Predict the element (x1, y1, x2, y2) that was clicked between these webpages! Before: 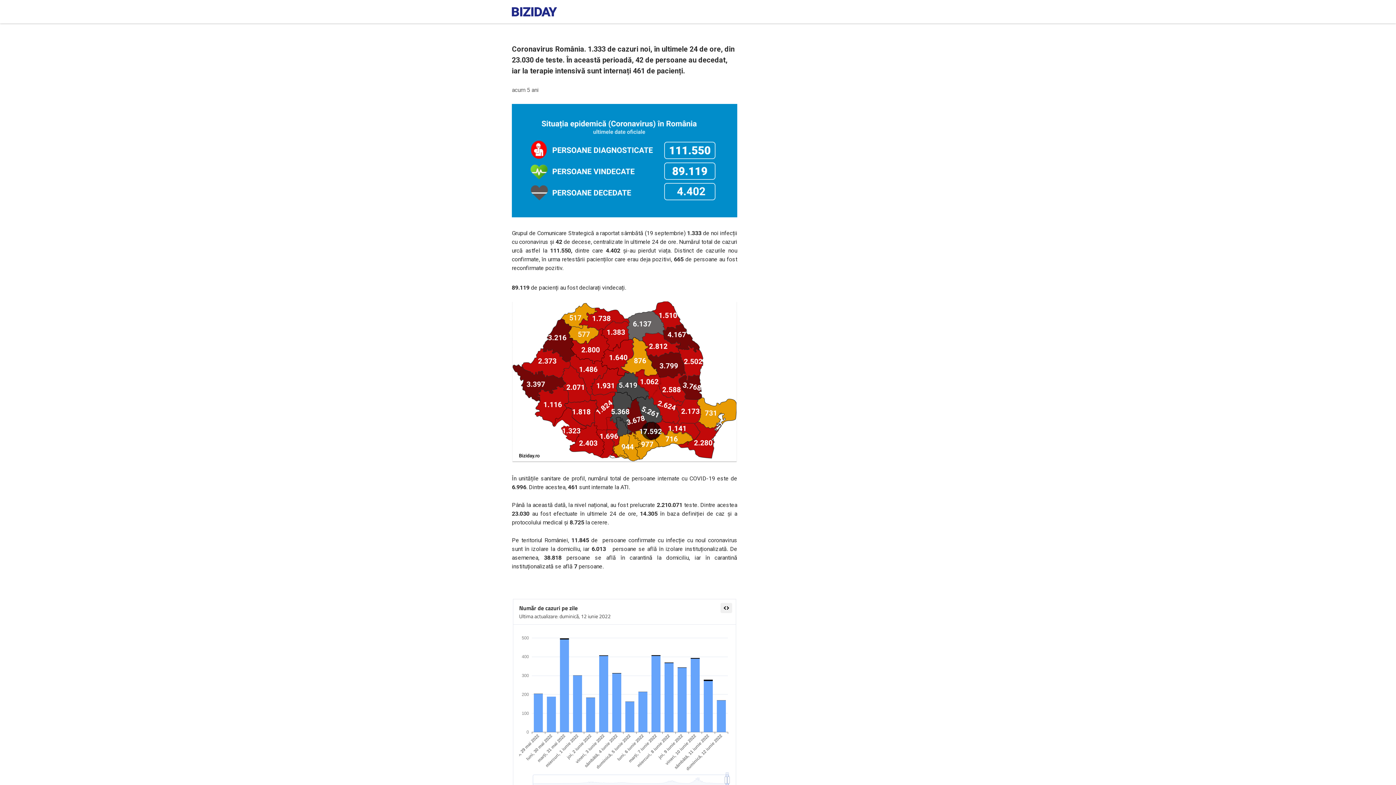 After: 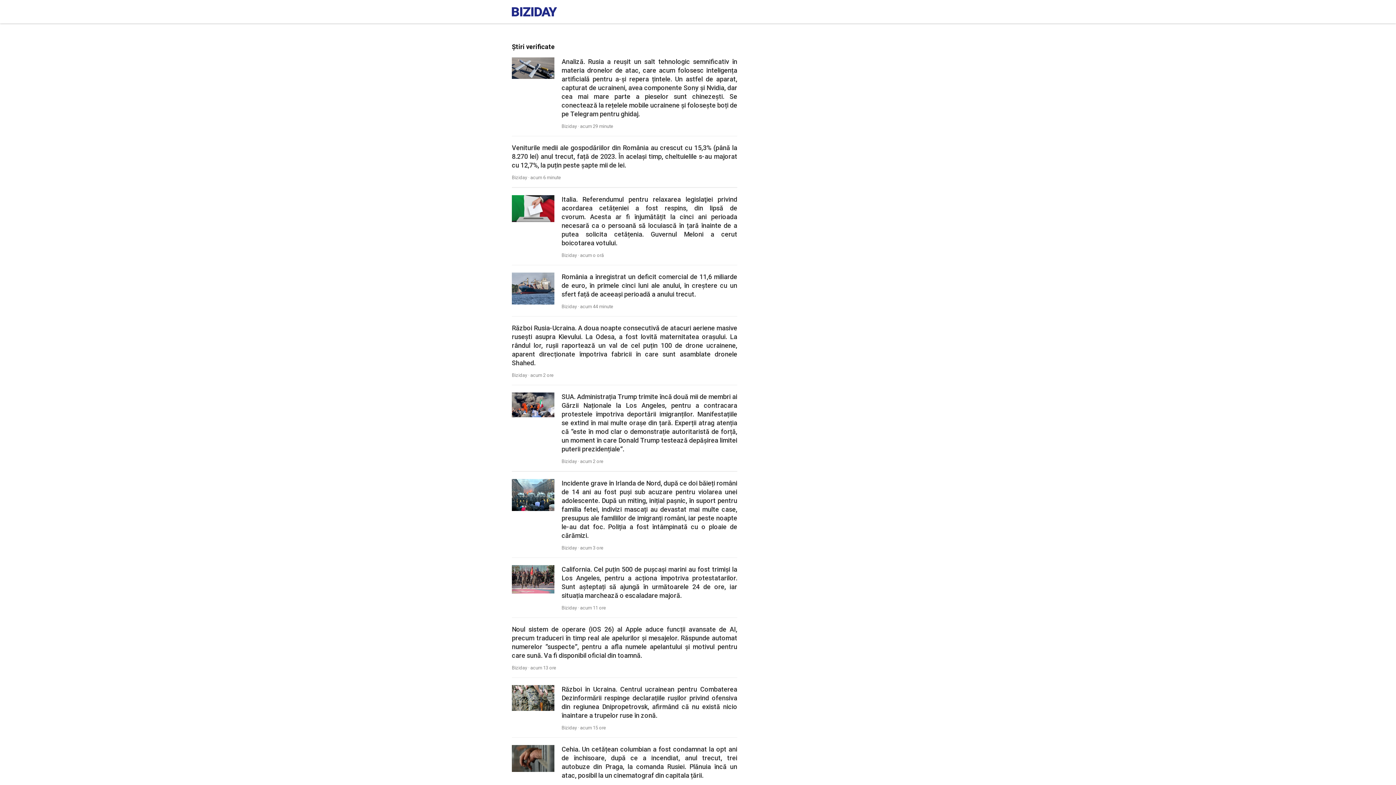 Action: bbox: (512, 10, 556, 17)